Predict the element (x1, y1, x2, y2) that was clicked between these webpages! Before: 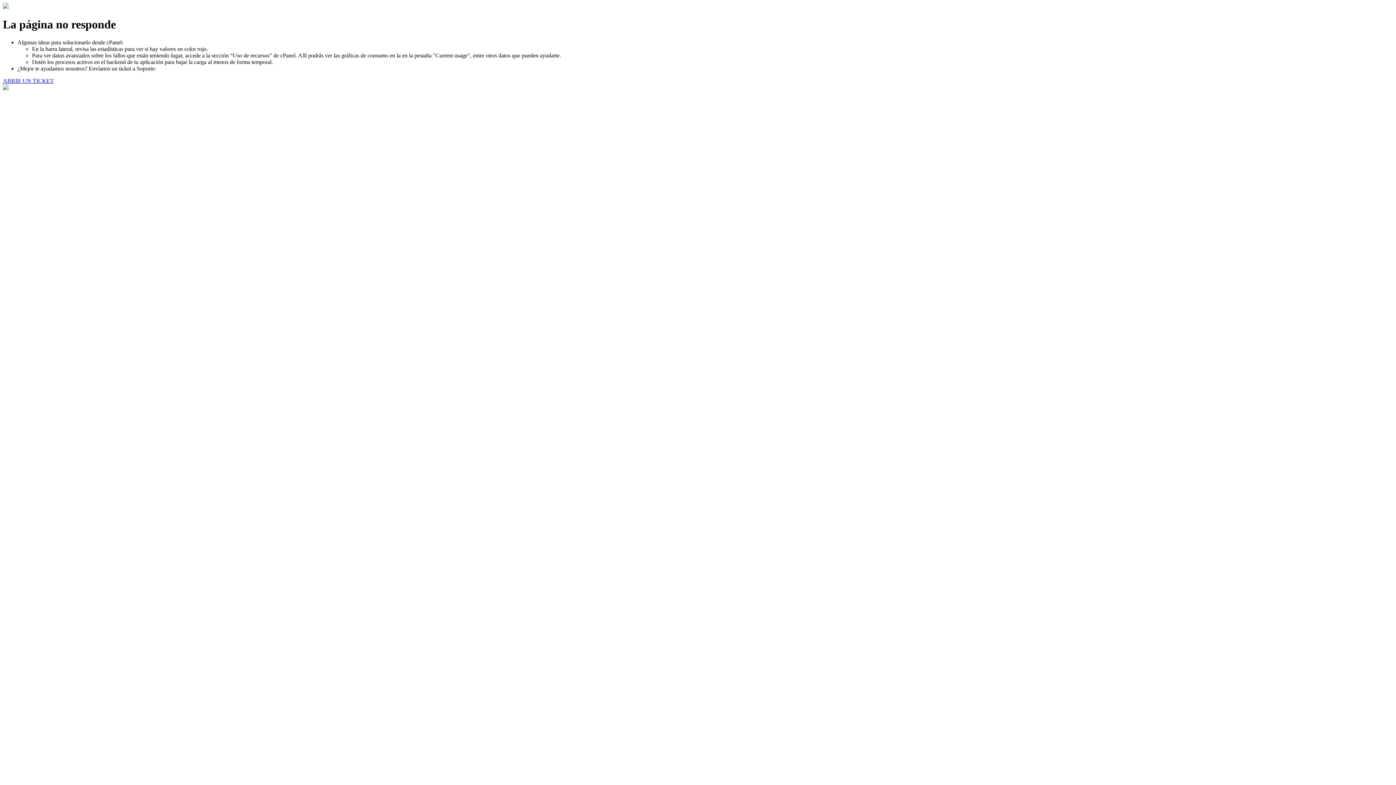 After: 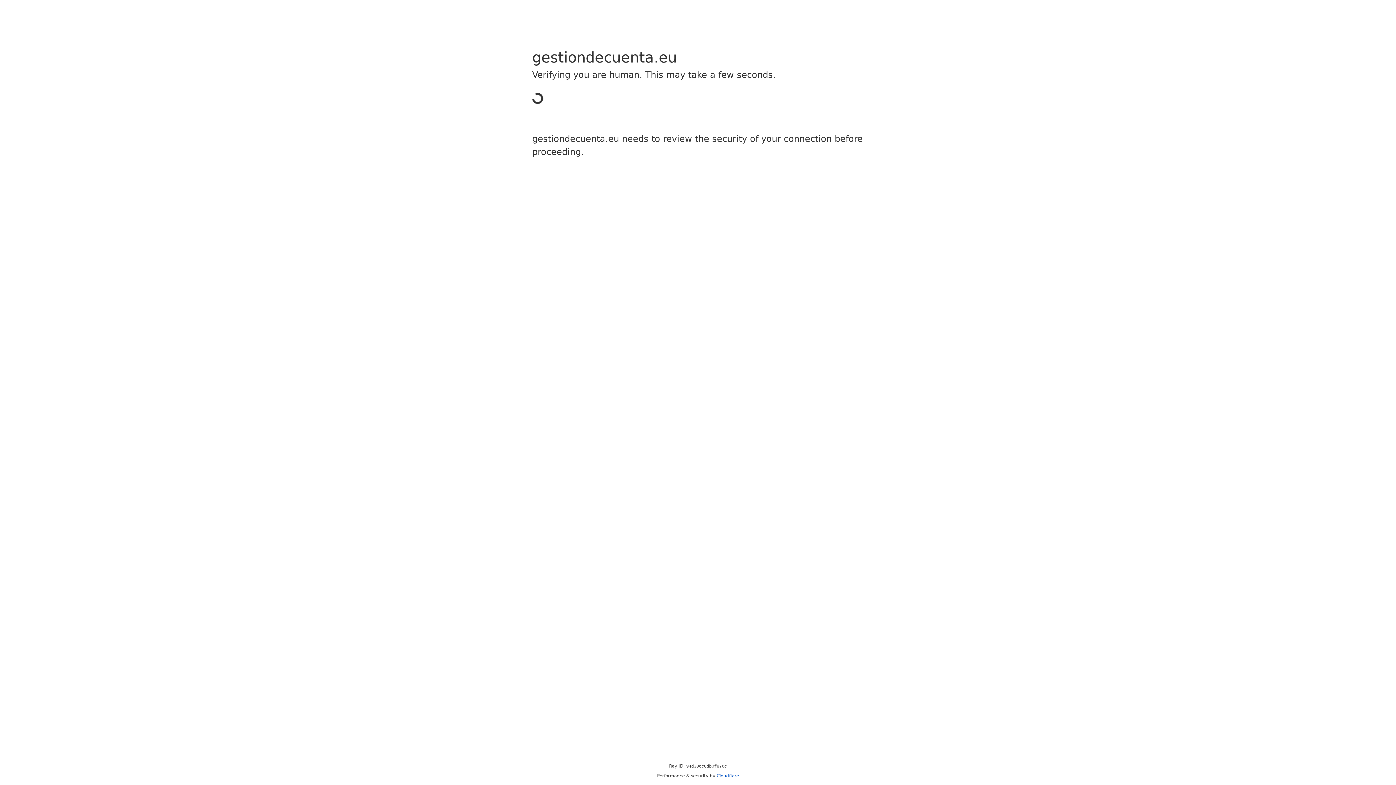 Action: bbox: (2, 77, 53, 83) label: ABRIR UN TICKET